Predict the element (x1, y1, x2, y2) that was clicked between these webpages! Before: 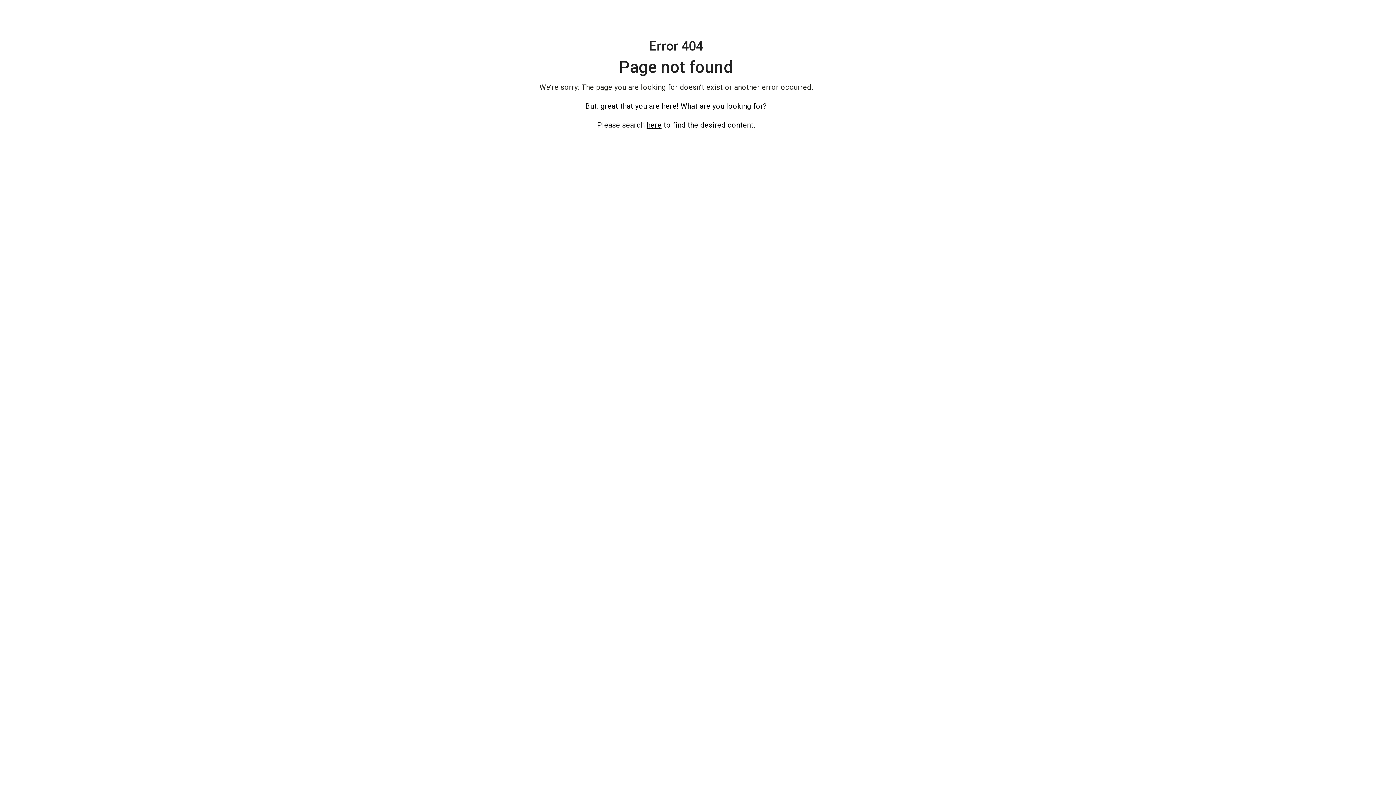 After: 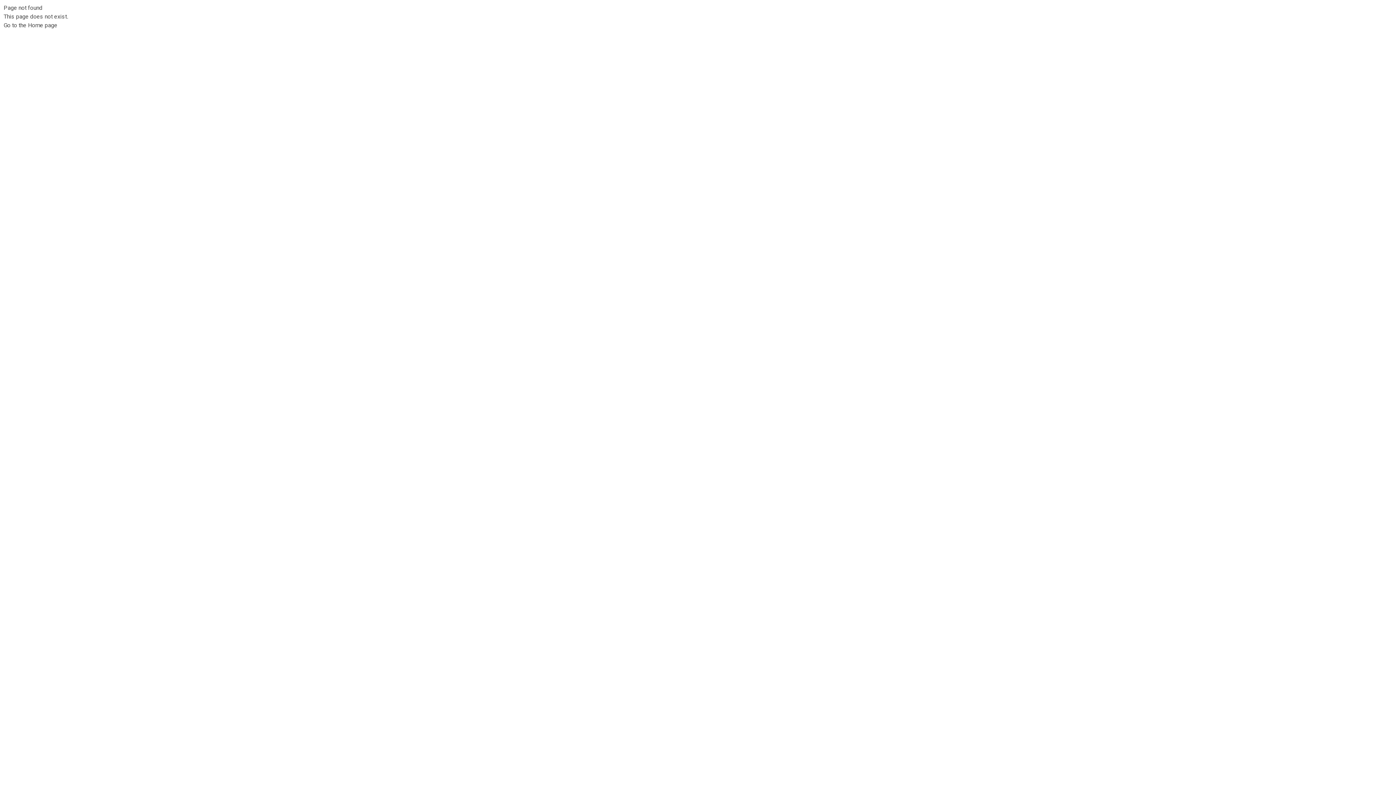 Action: bbox: (646, 120, 661, 129) label: here